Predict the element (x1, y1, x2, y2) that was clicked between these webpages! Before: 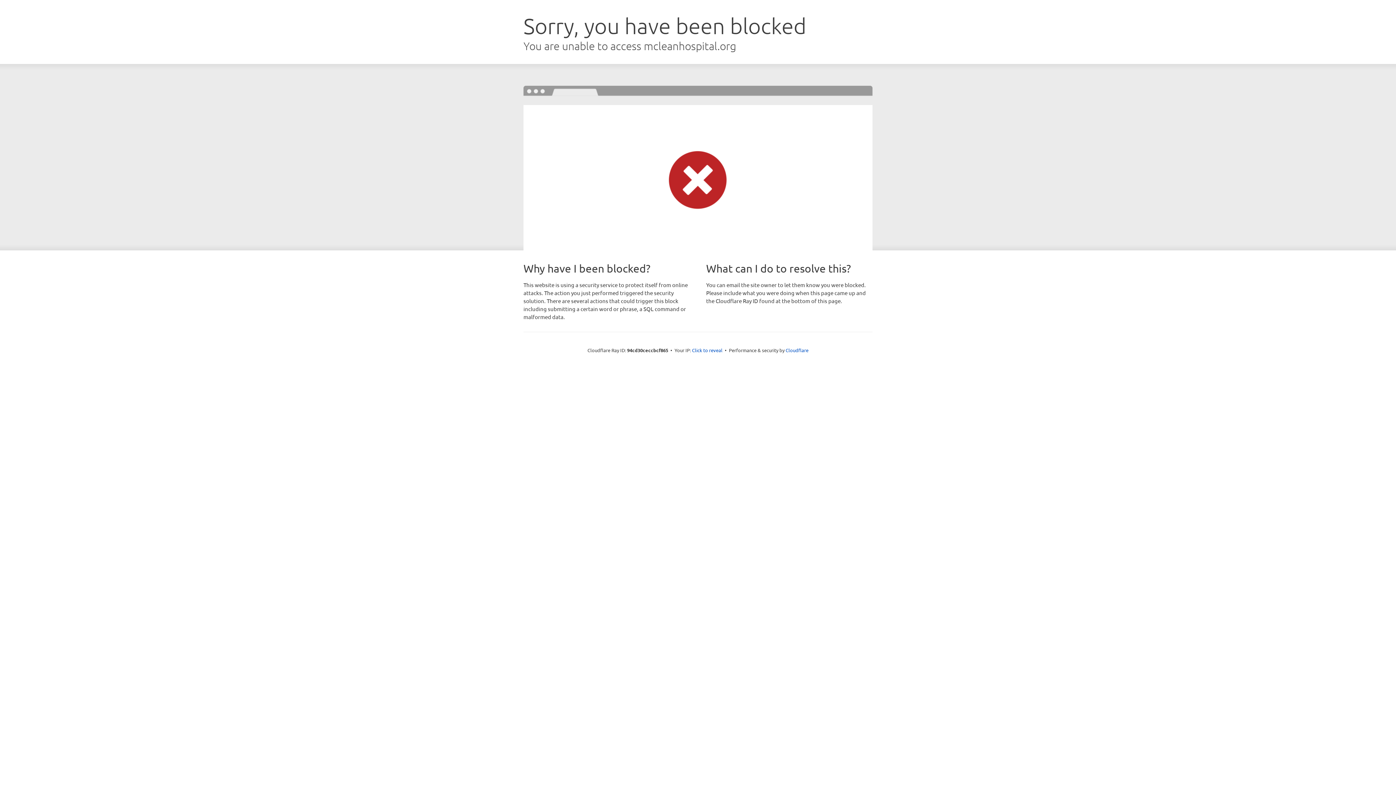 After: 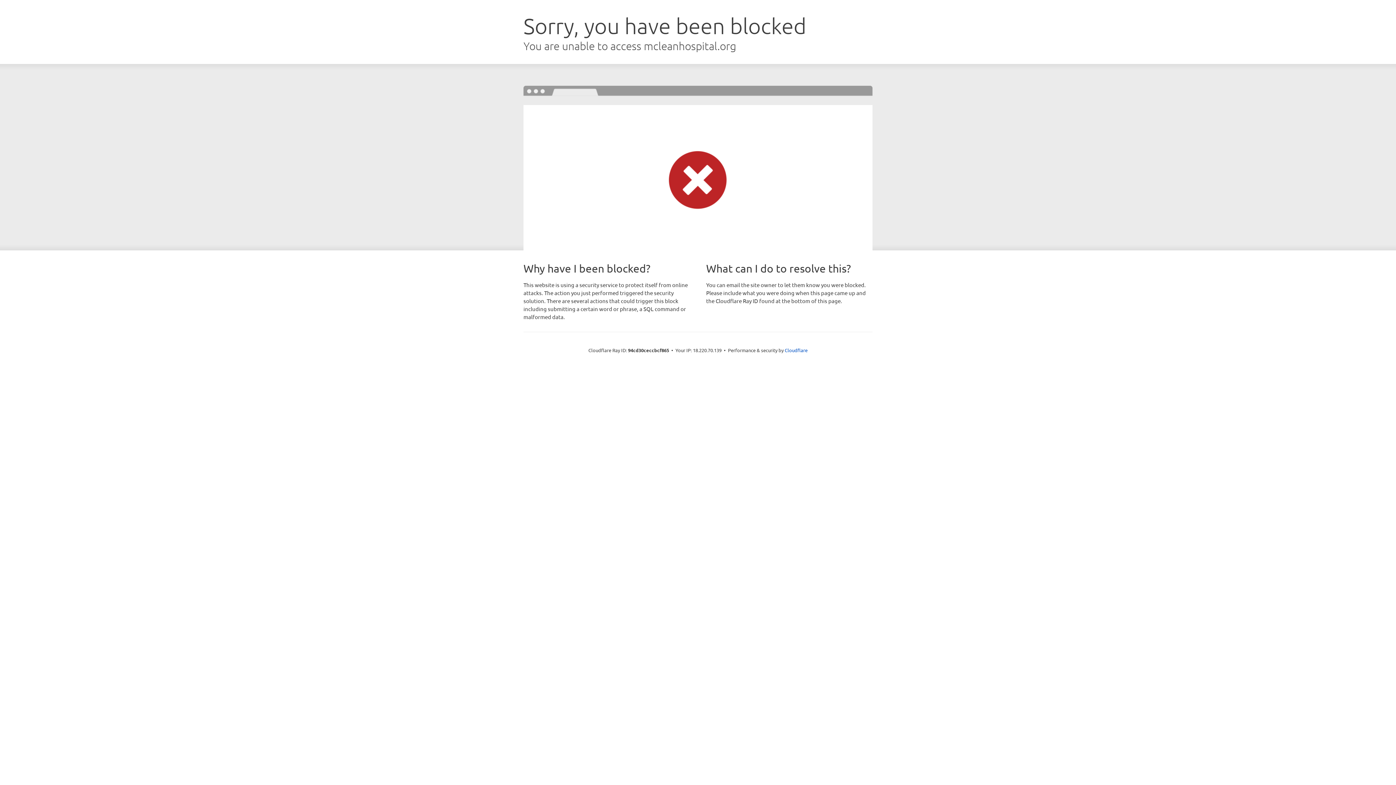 Action: label: Click to reveal bbox: (692, 346, 722, 353)